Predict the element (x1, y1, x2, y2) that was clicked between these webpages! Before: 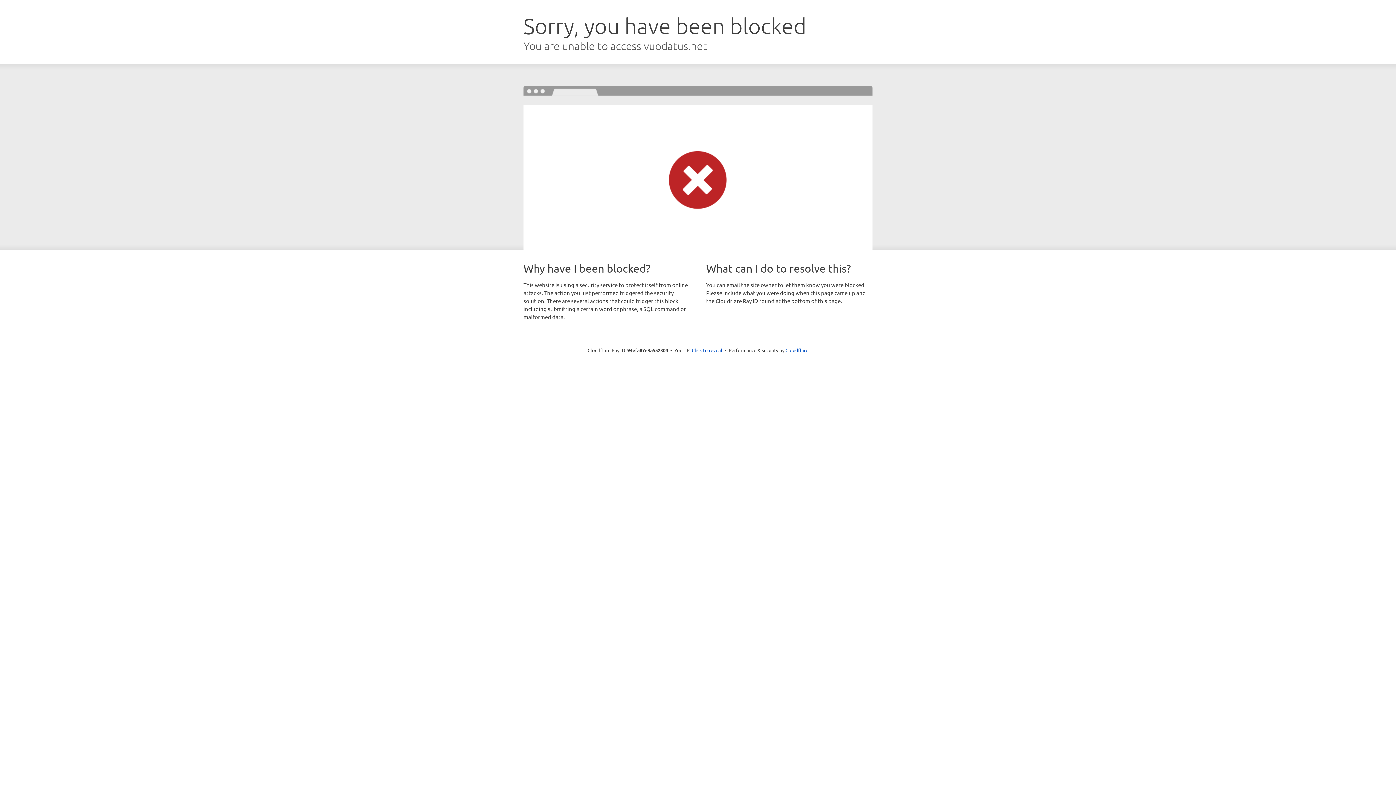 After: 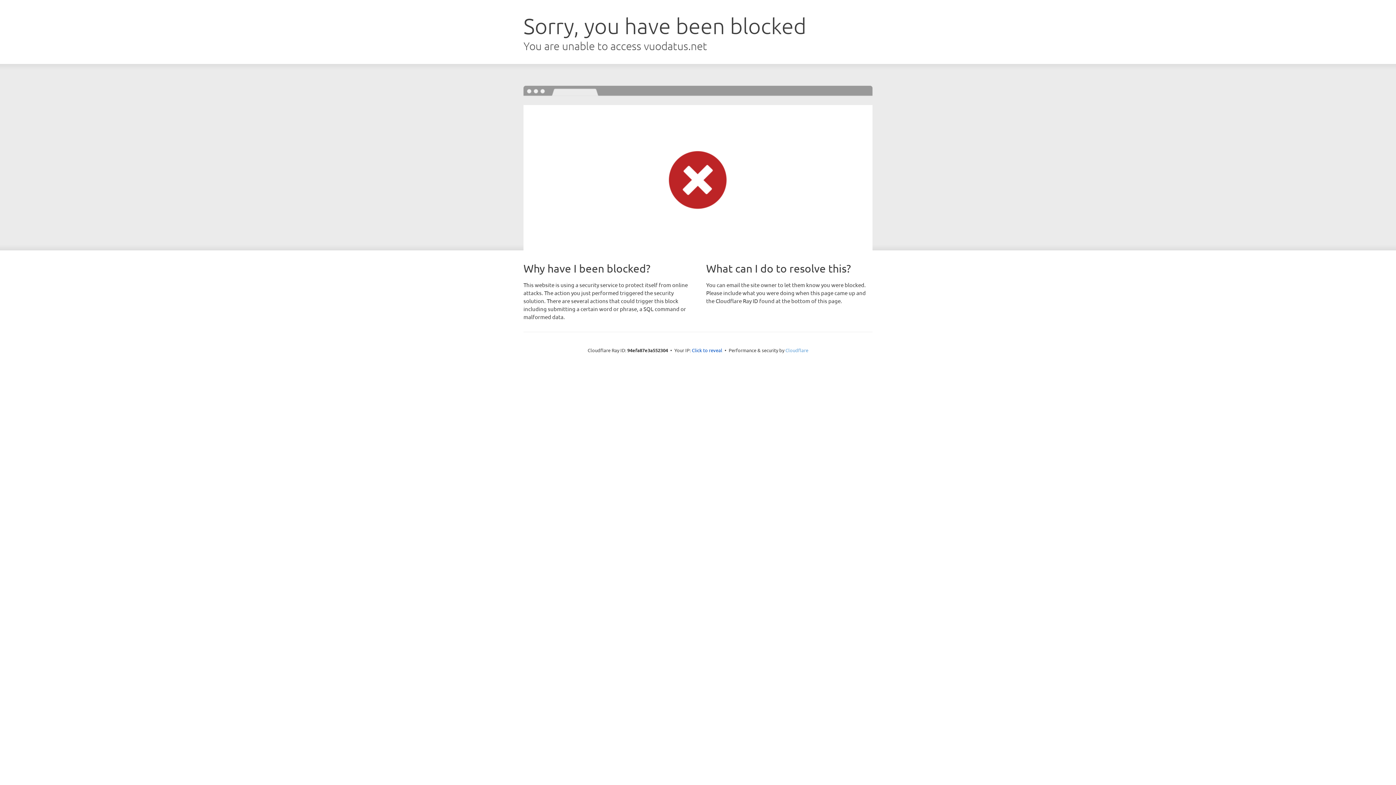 Action: label: Cloudflare bbox: (785, 347, 808, 353)